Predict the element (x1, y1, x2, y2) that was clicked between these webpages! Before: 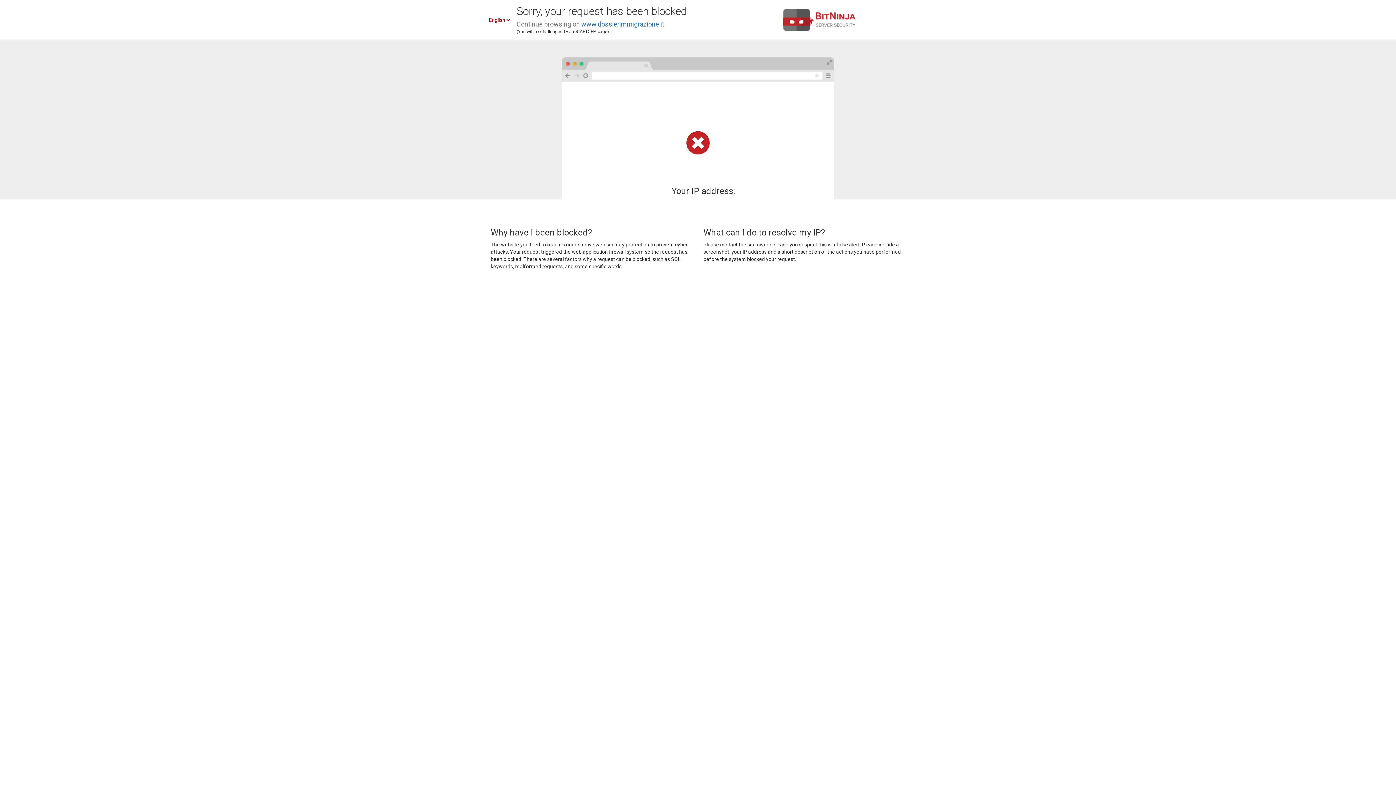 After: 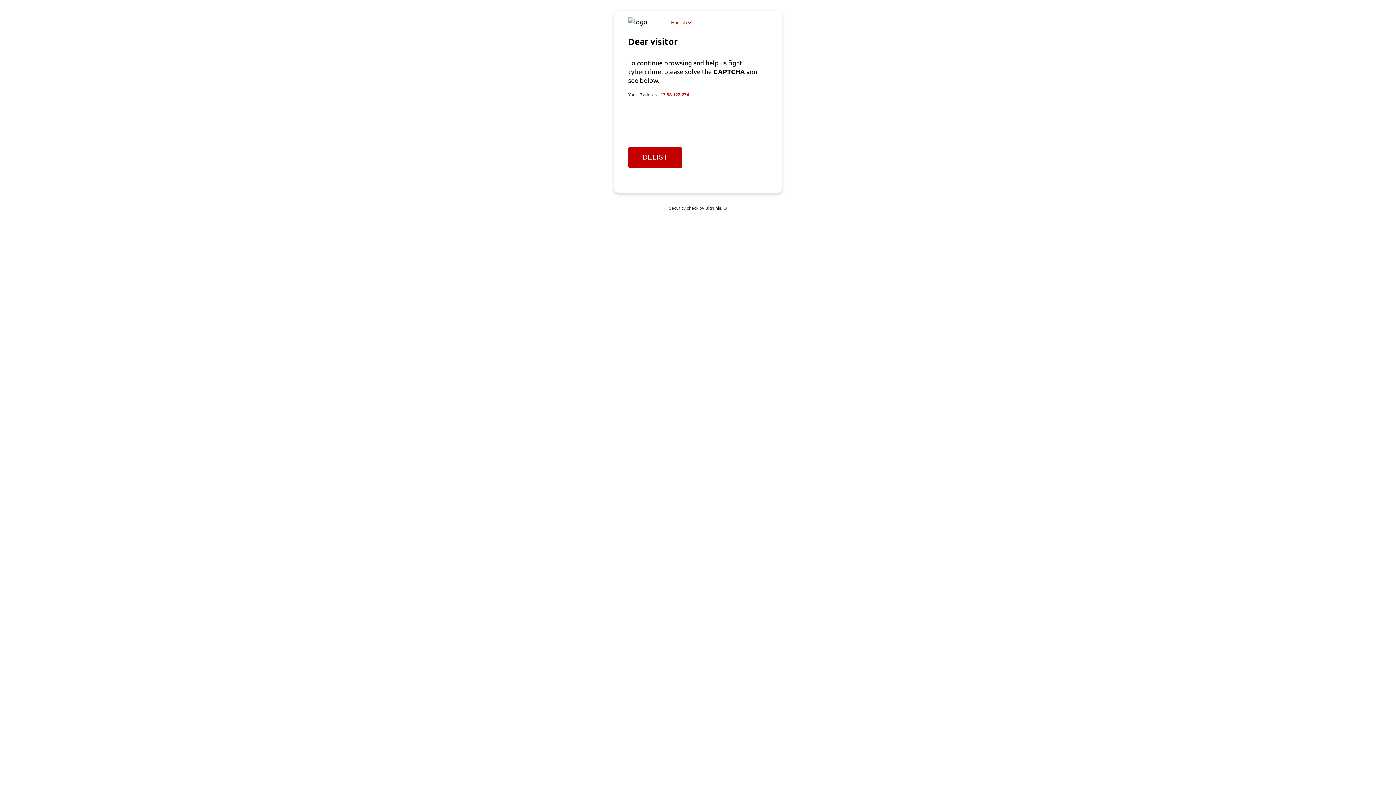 Action: bbox: (581, 20, 664, 28) label: www.dossierimmigrazione.it